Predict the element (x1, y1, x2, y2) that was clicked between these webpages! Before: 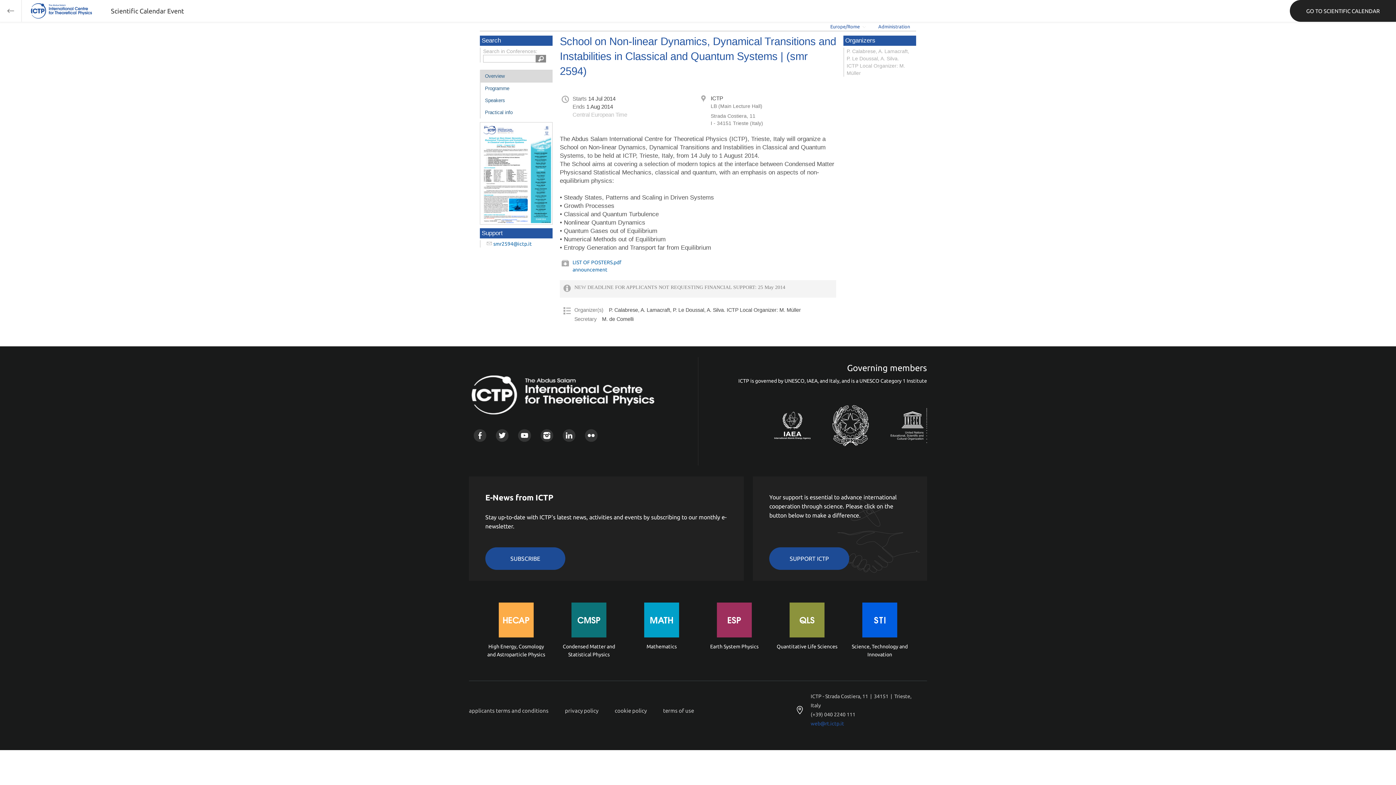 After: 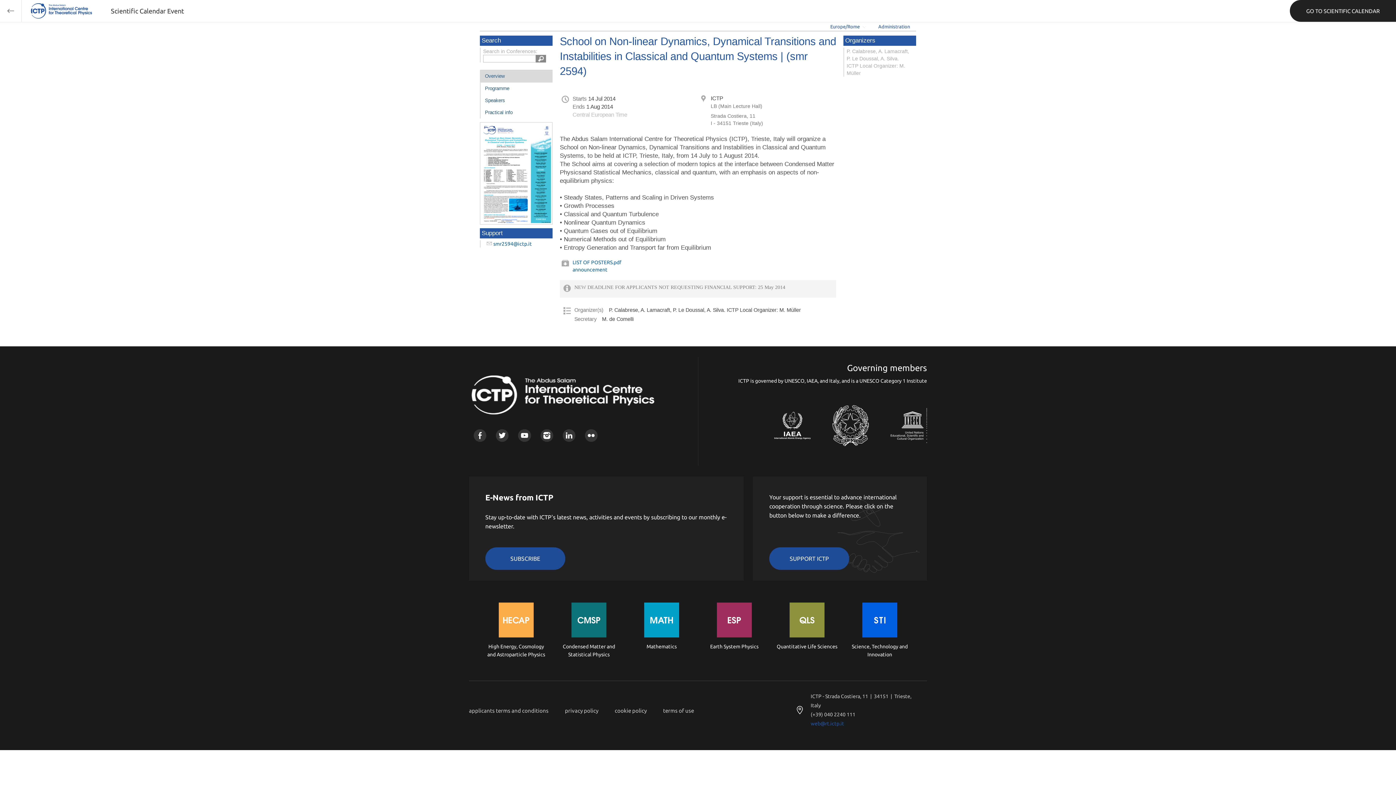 Action: bbox: (810, 396, 869, 465)